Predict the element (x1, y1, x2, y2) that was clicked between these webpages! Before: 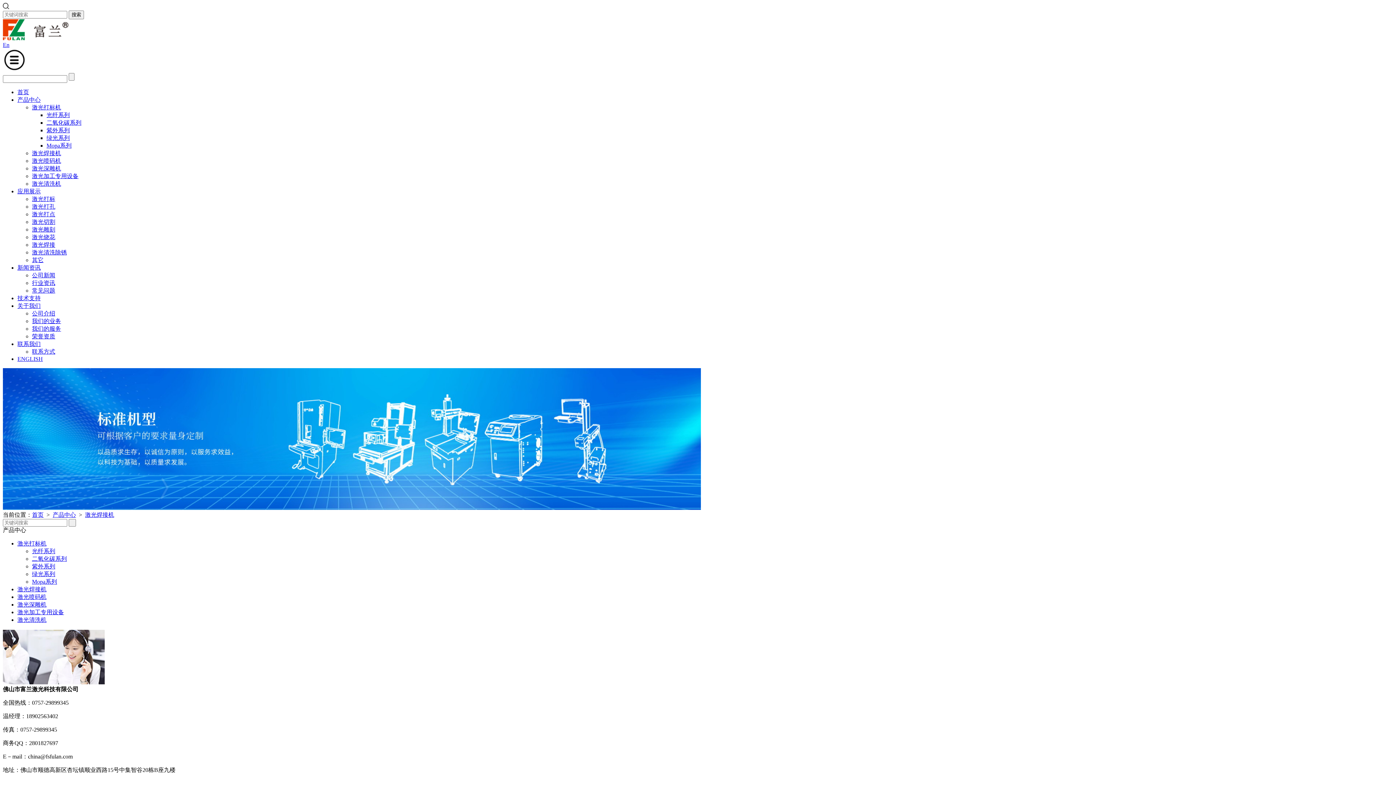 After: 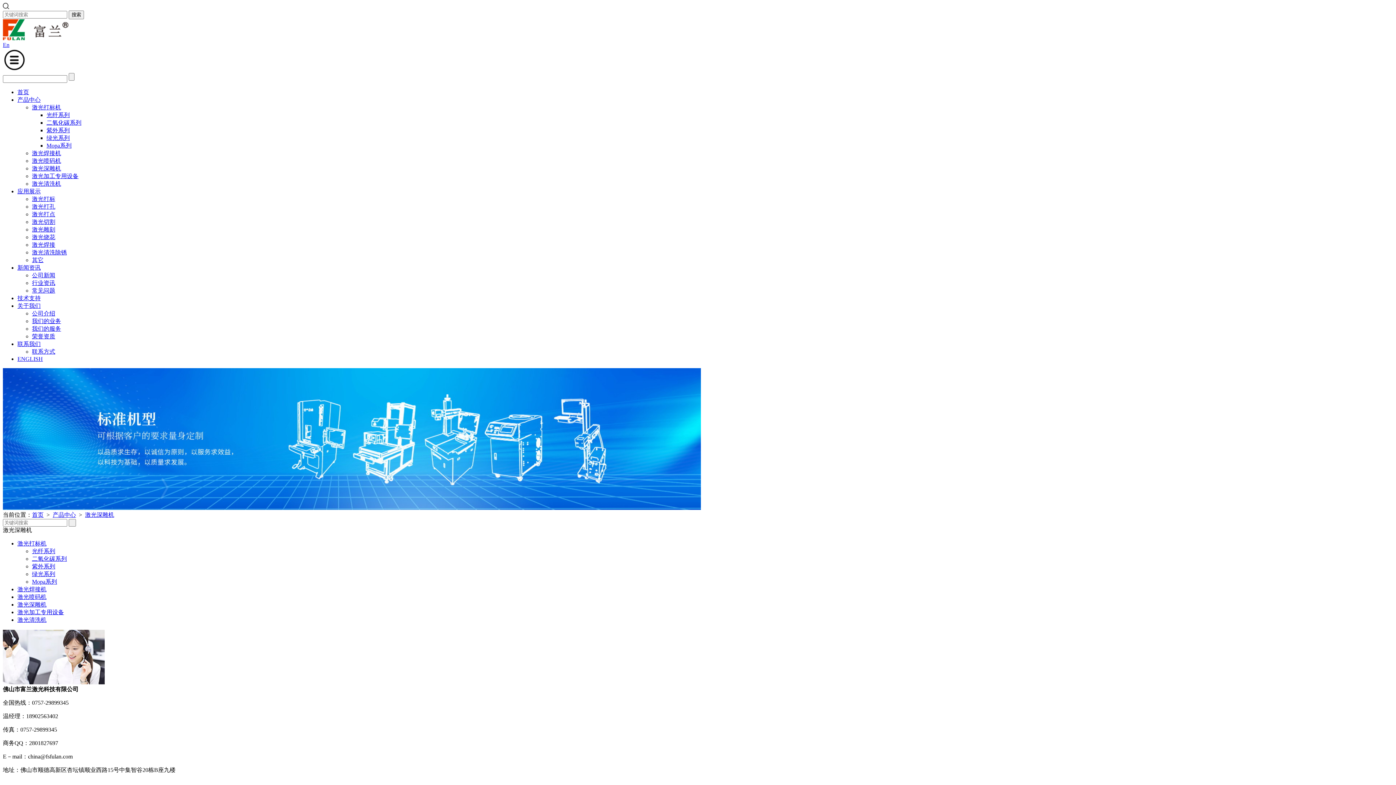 Action: label: 激光深雕机 bbox: (32, 165, 61, 171)